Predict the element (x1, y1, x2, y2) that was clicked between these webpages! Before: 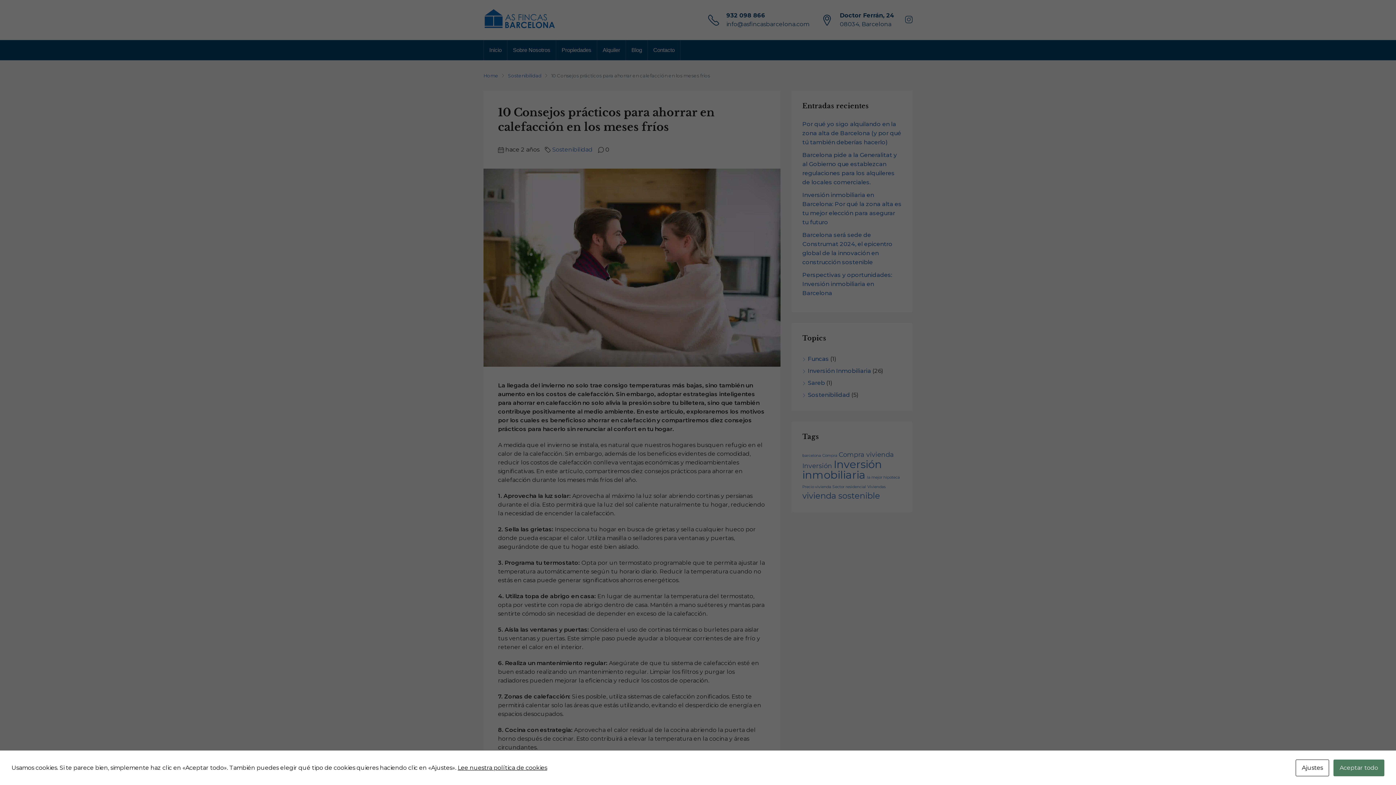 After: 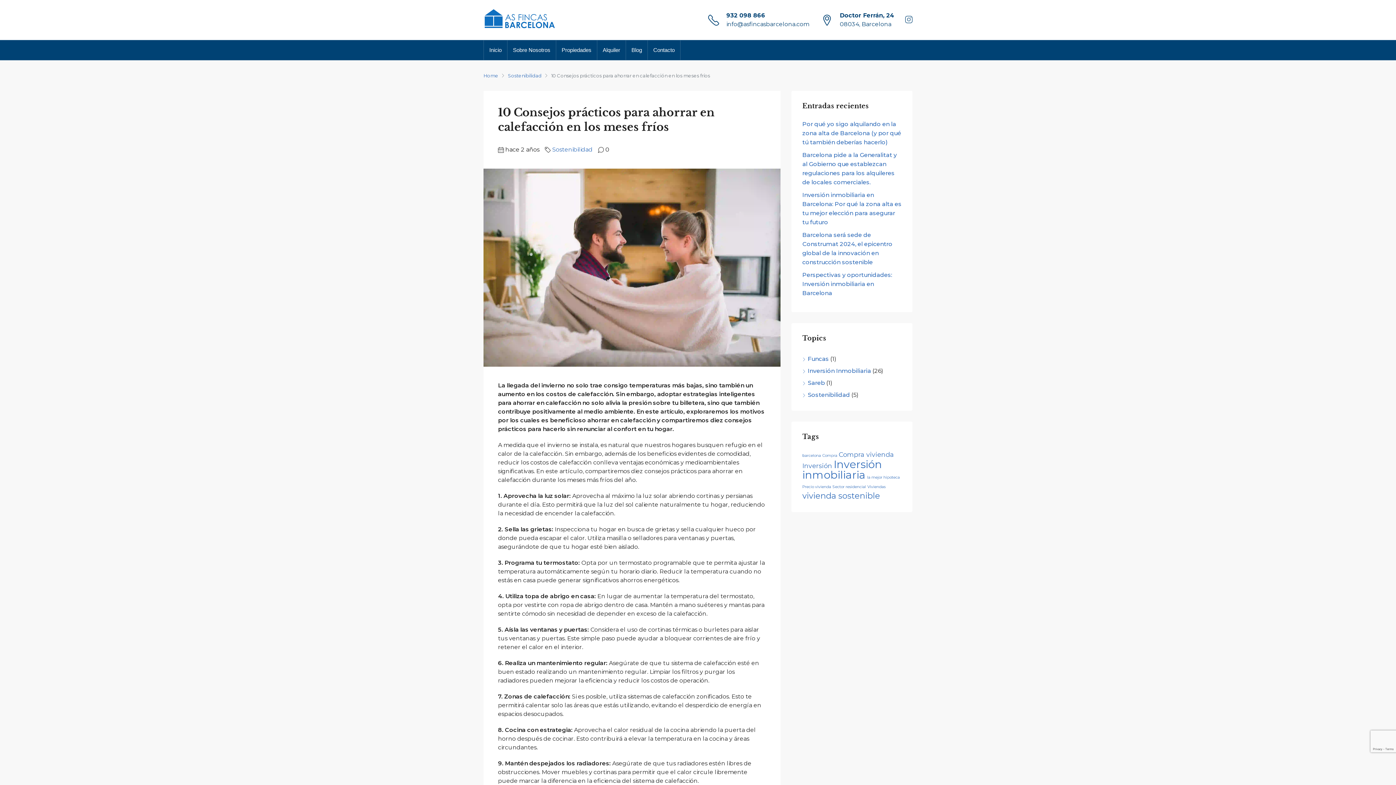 Action: bbox: (1333, 760, 1384, 776) label: Aceptar todo